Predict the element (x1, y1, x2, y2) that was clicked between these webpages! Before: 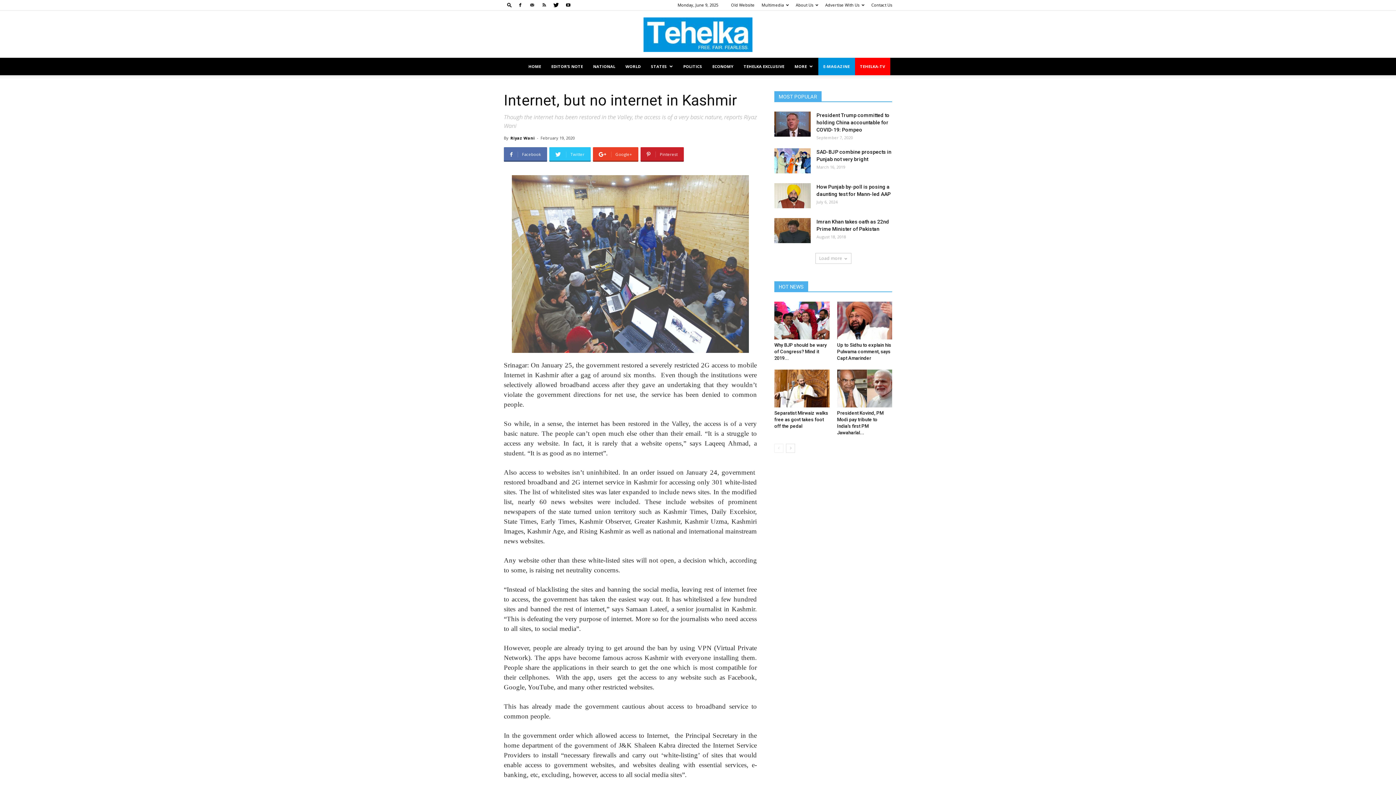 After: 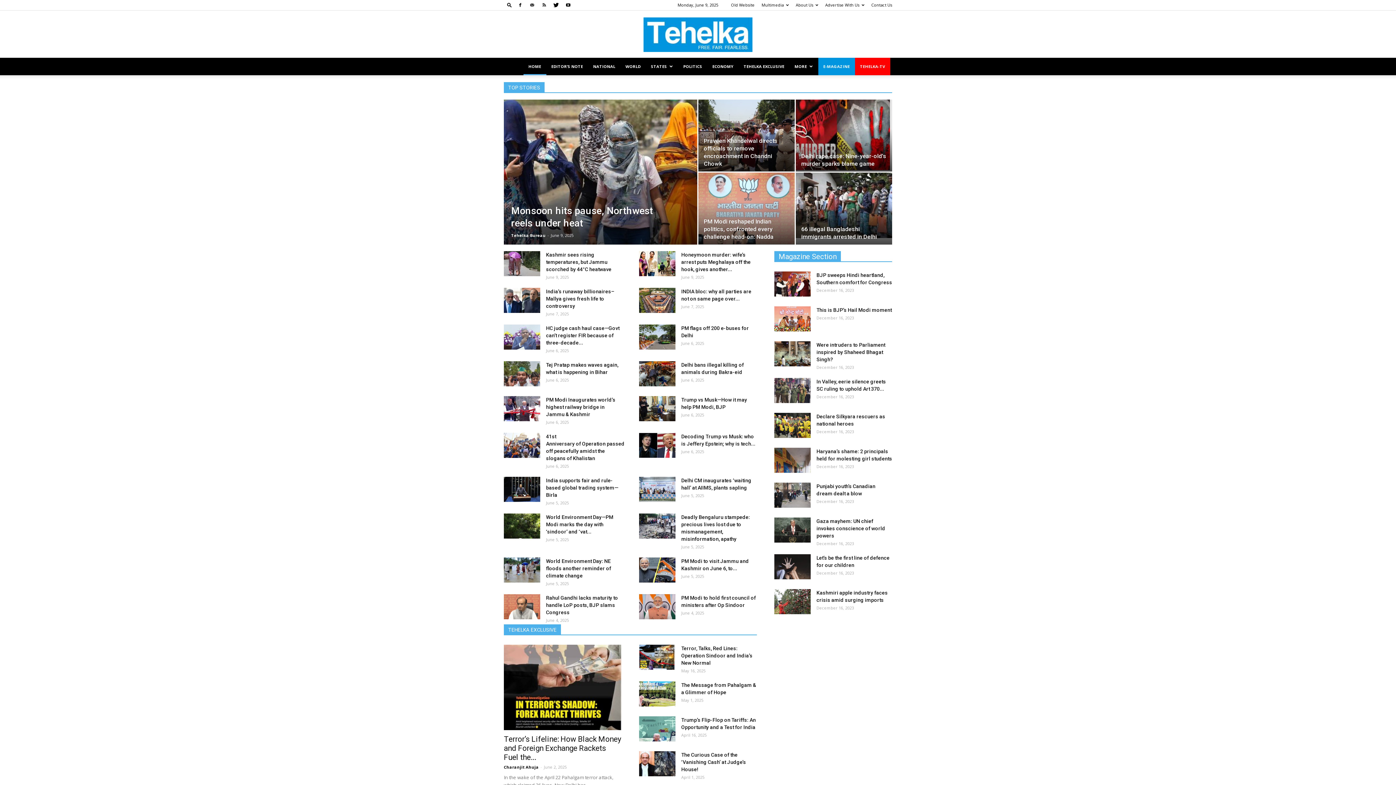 Action: bbox: (0, 17, 1396, 51) label: Tehelka